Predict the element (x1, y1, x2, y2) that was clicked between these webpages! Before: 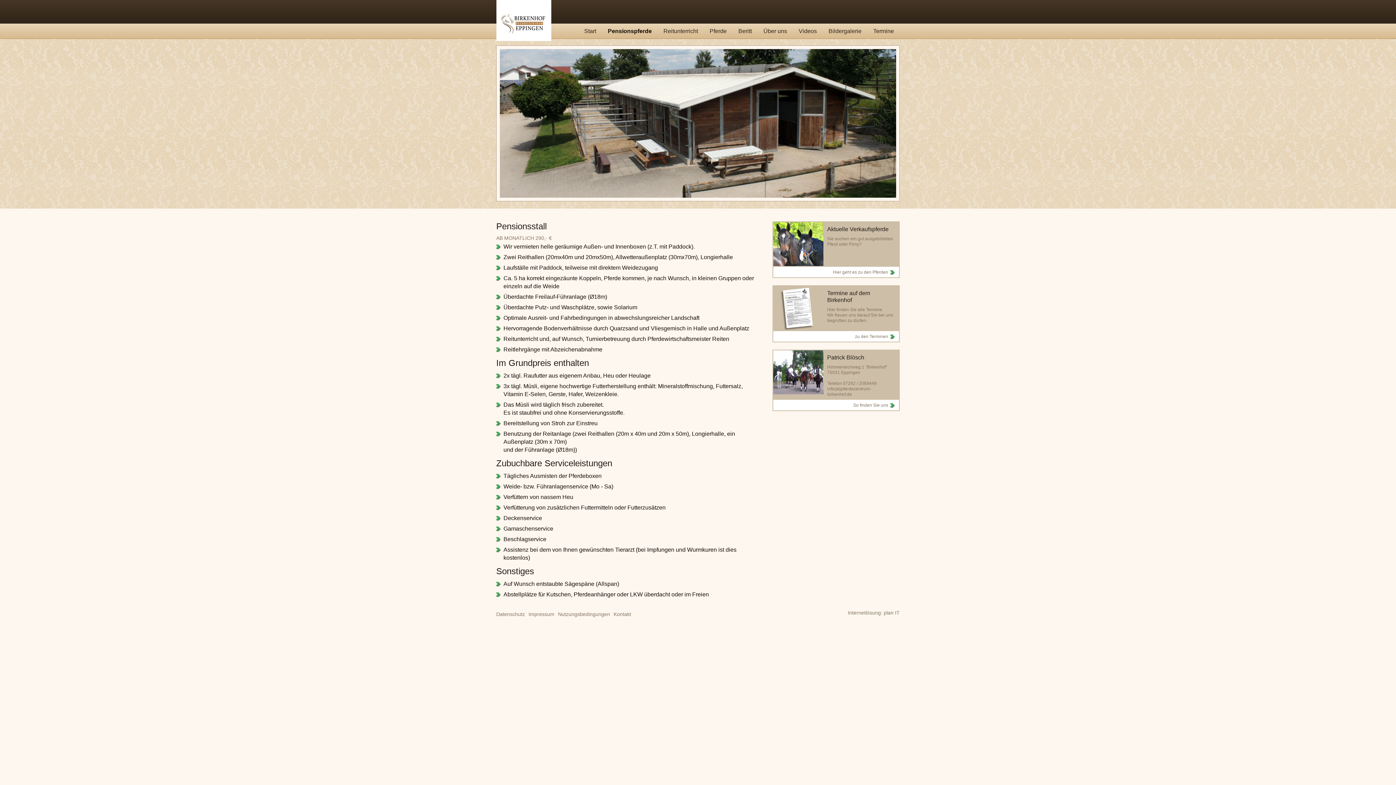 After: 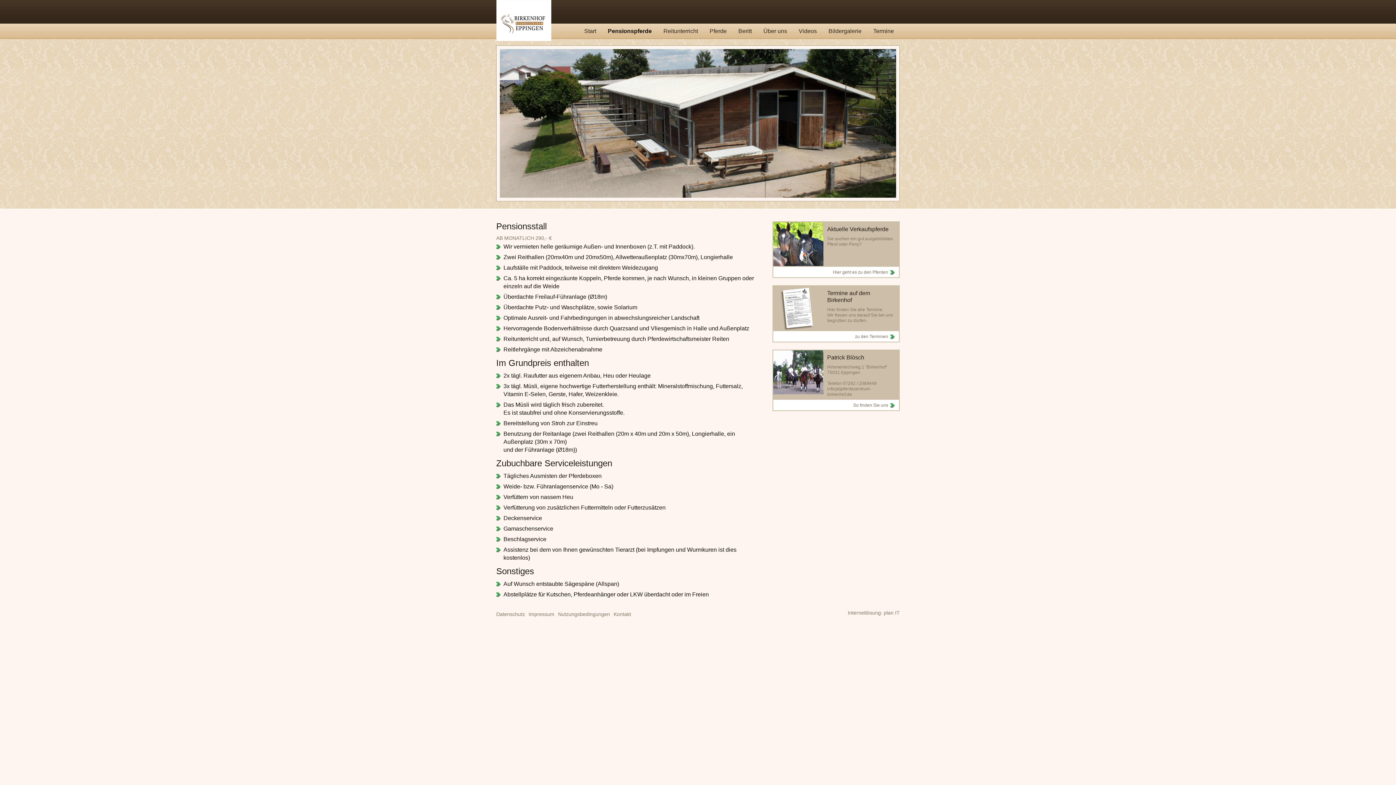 Action: bbox: (848, 610, 900, 615) label: Internetlösung: plan IT